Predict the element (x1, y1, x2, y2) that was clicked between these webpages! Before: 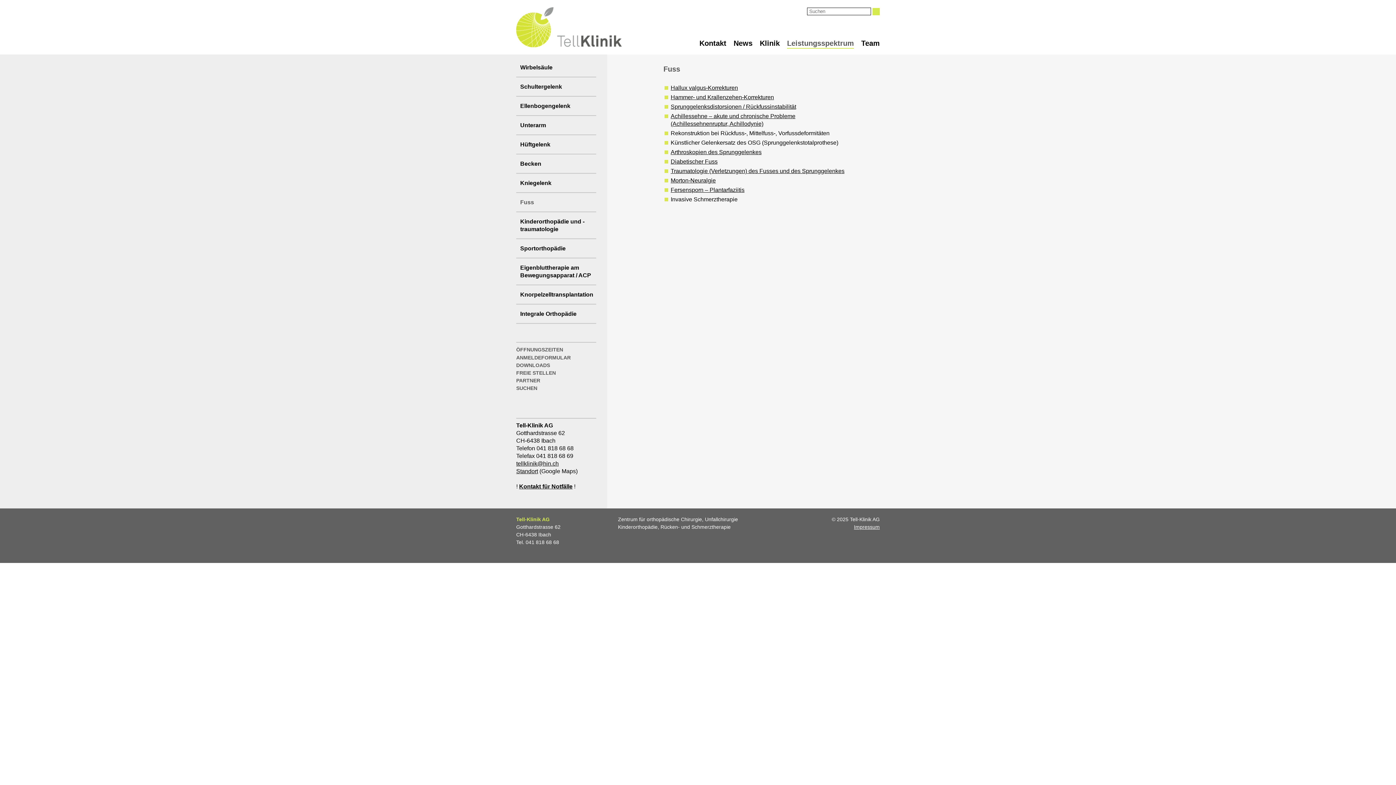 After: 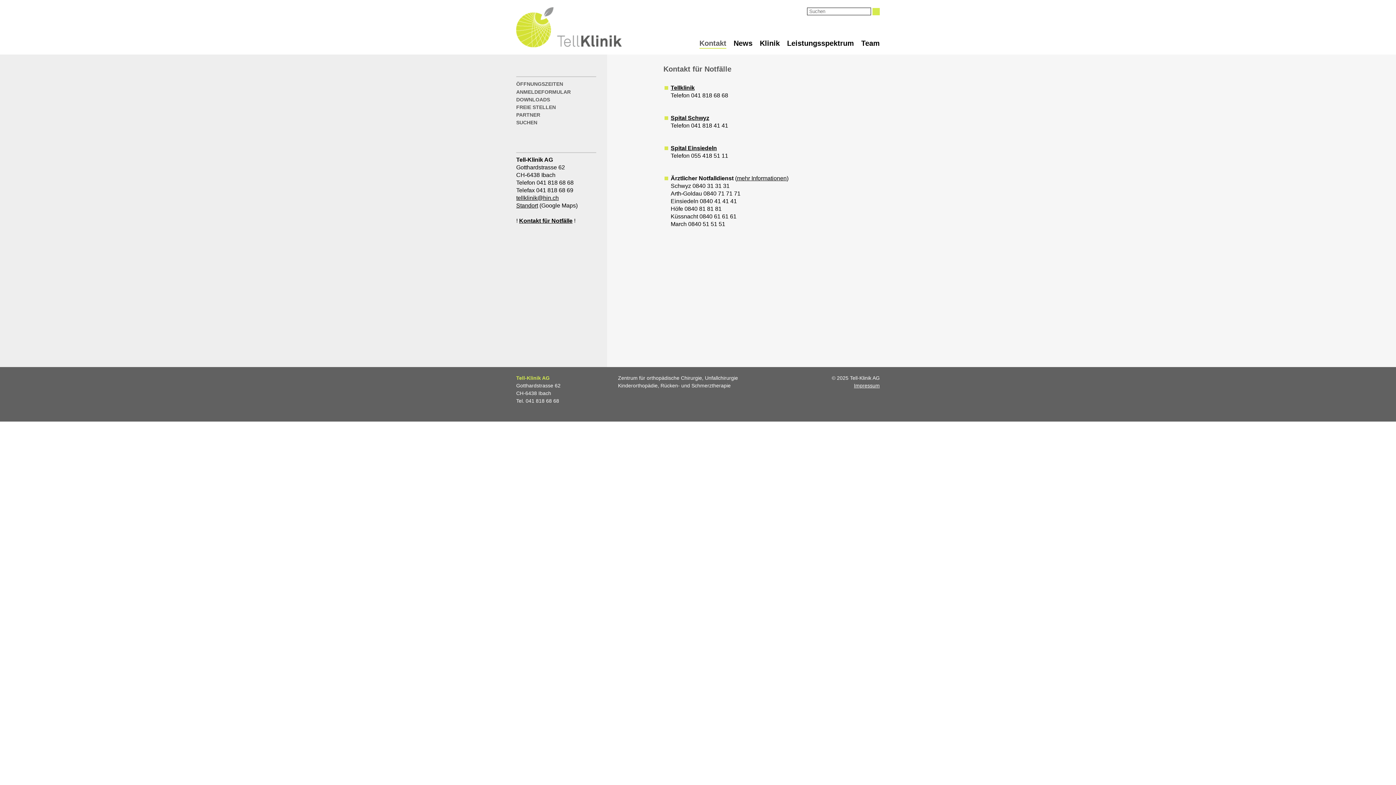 Action: label: Kontakt für Notfälle bbox: (519, 483, 572, 489)